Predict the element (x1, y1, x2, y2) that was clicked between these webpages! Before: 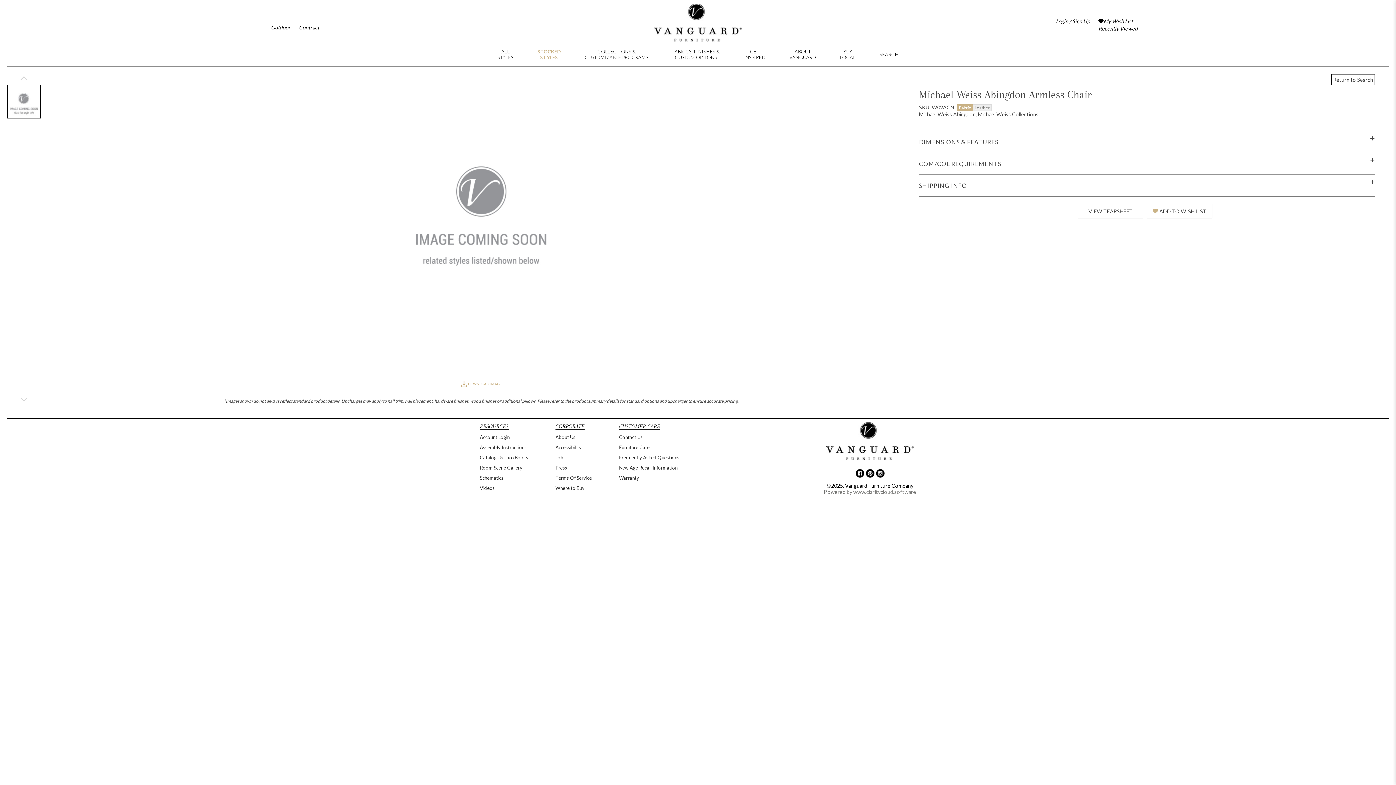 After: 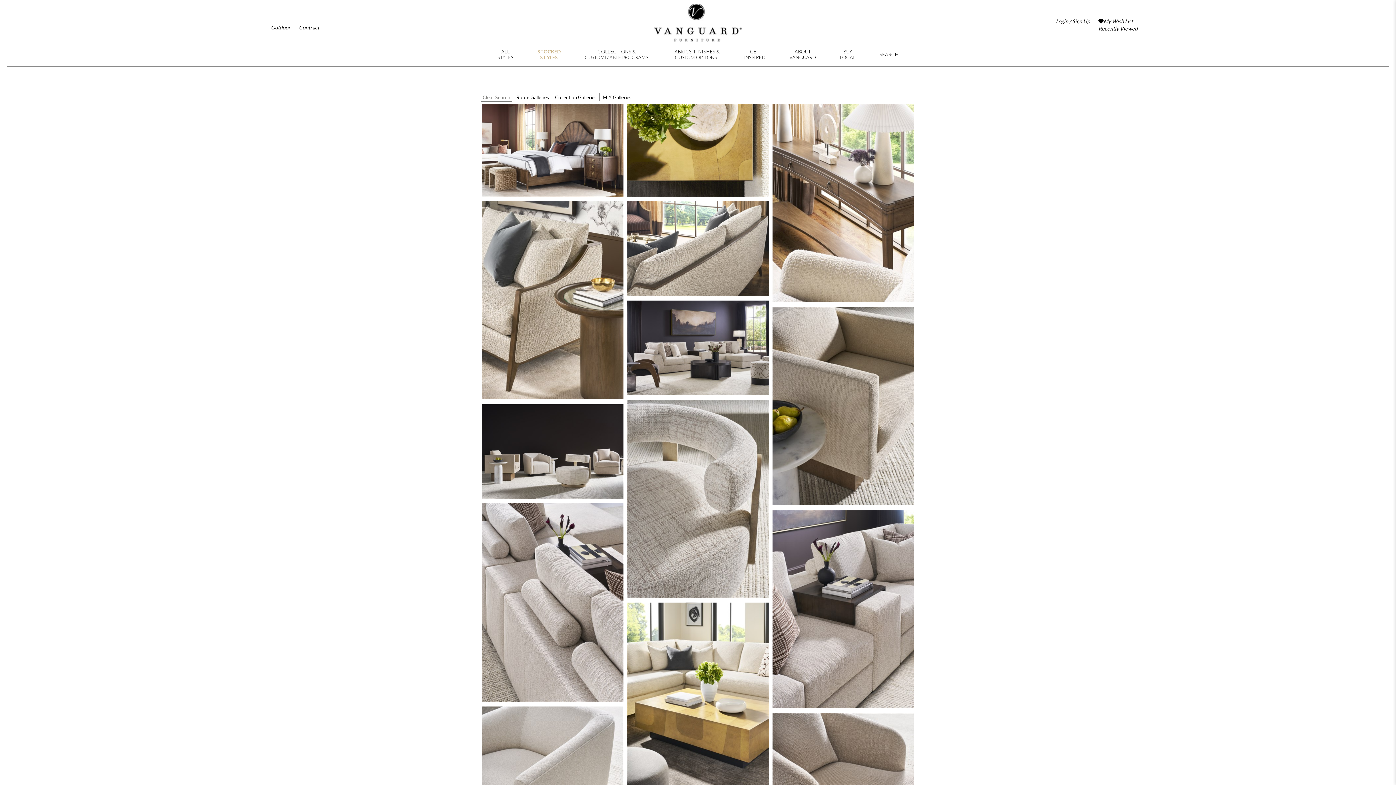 Action: label: Room Scene Gallery bbox: (480, 465, 528, 470)